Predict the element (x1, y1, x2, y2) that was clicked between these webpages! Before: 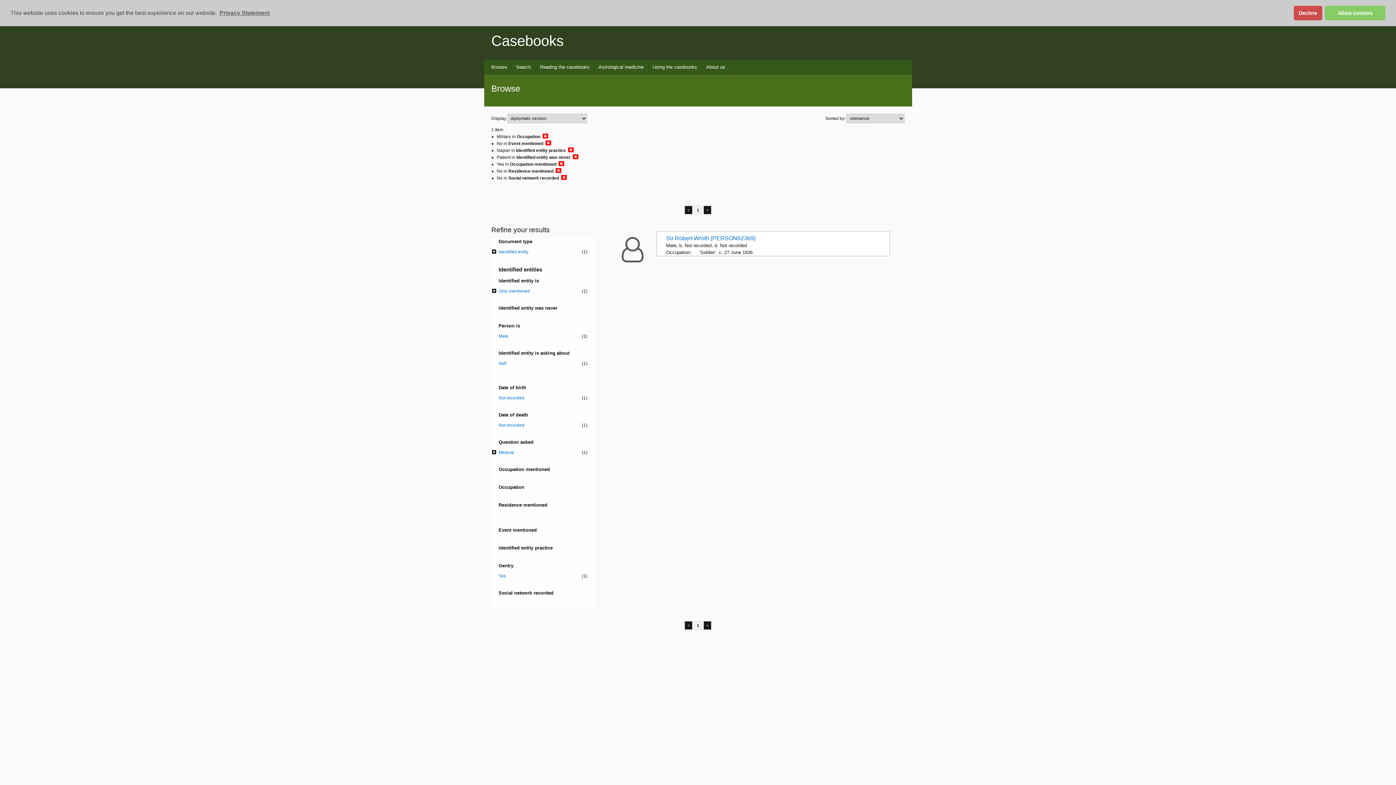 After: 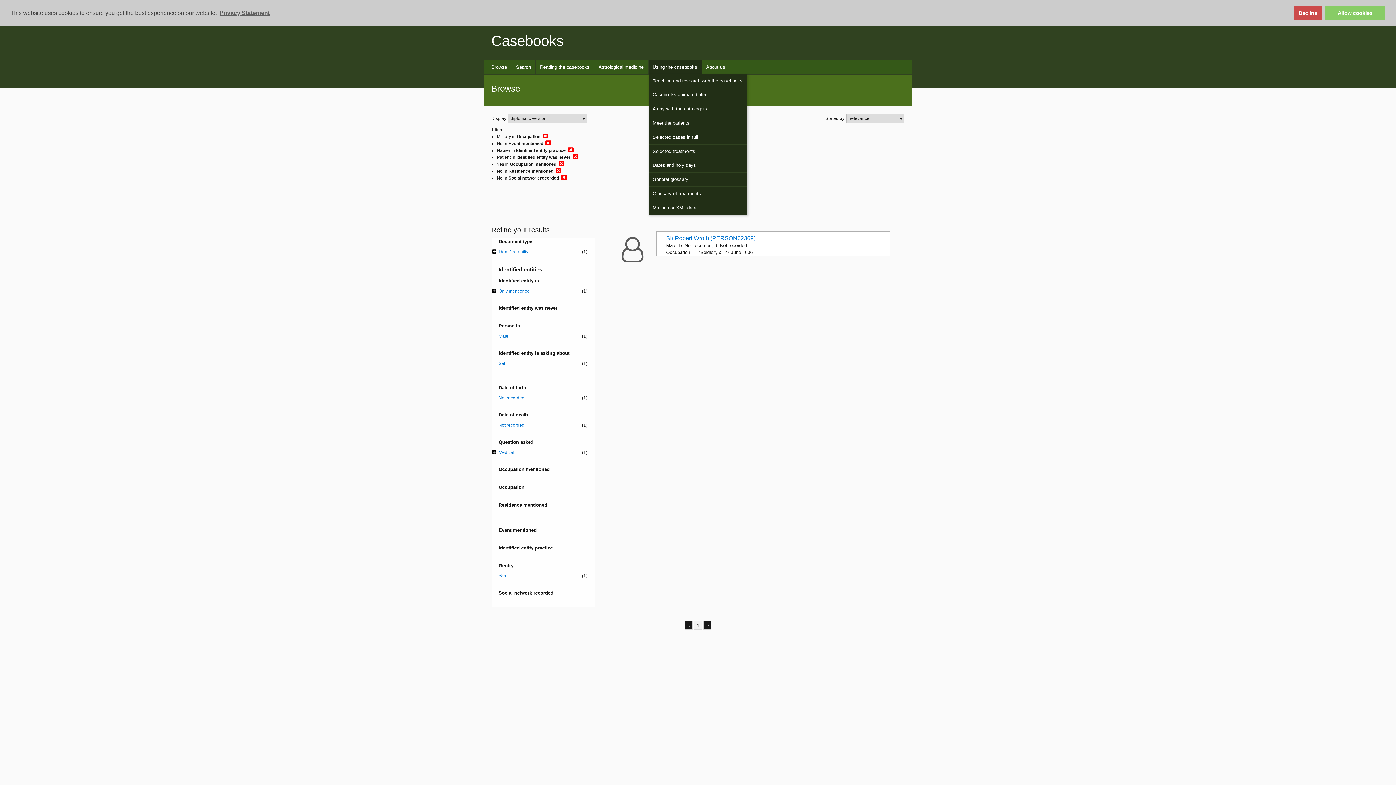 Action: label: Using the casebooks bbox: (648, 60, 702, 74)